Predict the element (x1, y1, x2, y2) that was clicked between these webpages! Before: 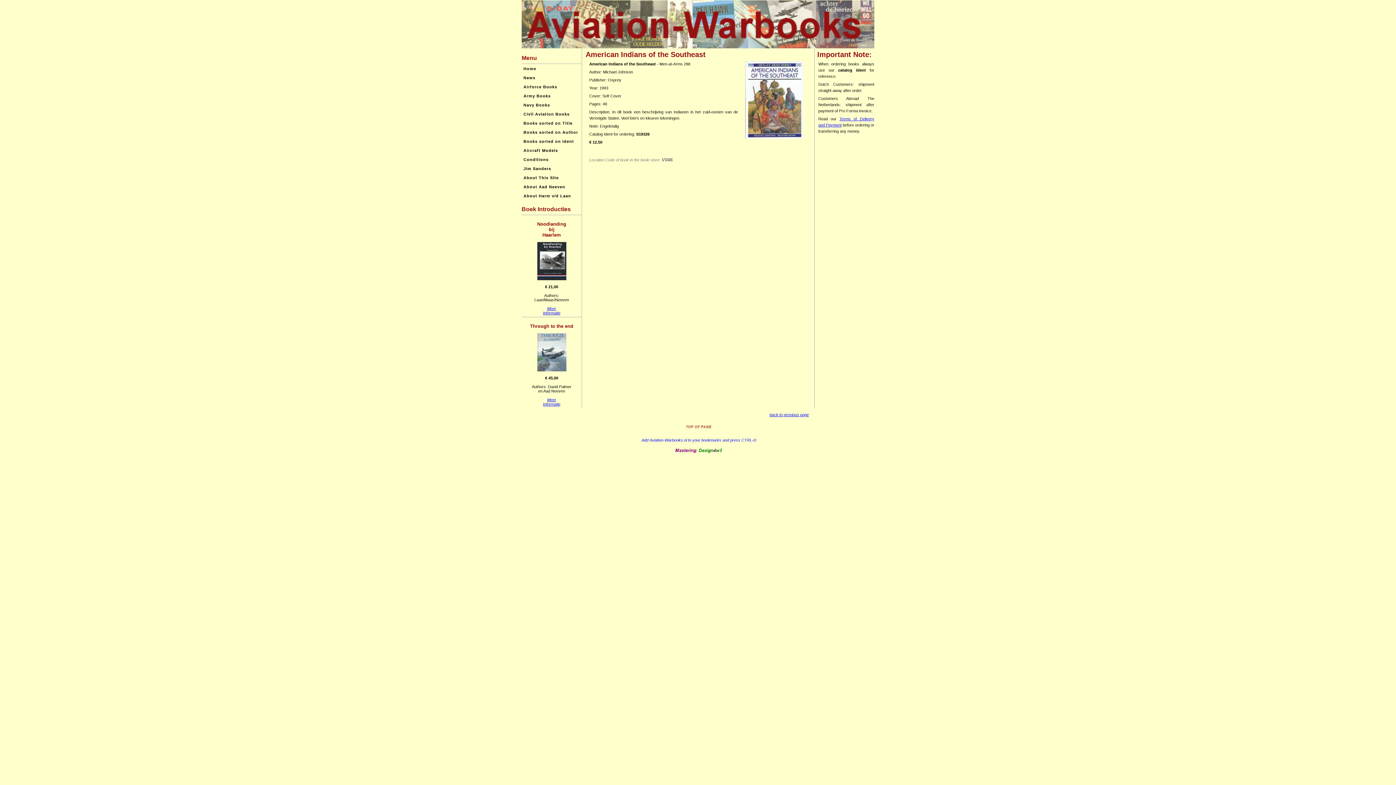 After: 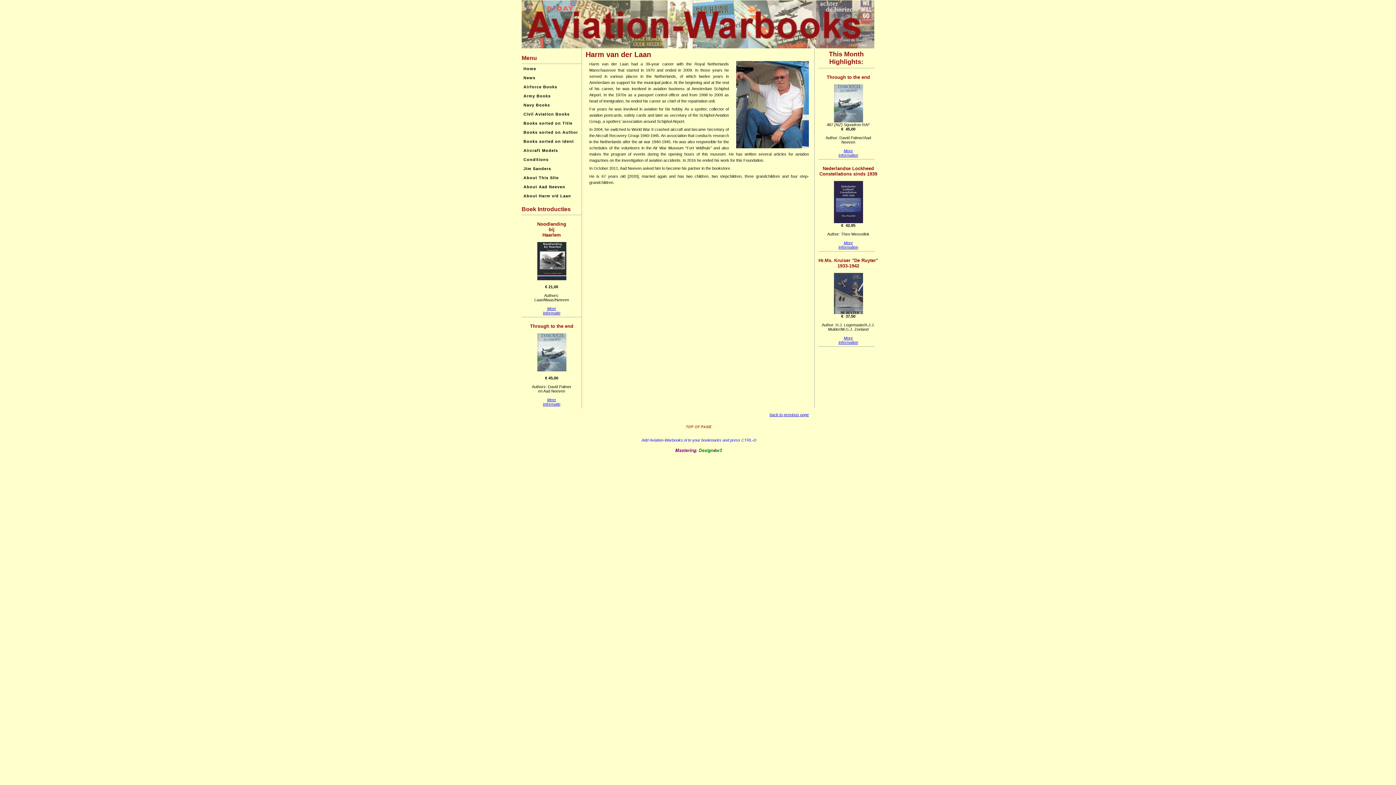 Action: label: About Harm v/d Laan bbox: (523, 193, 571, 198)